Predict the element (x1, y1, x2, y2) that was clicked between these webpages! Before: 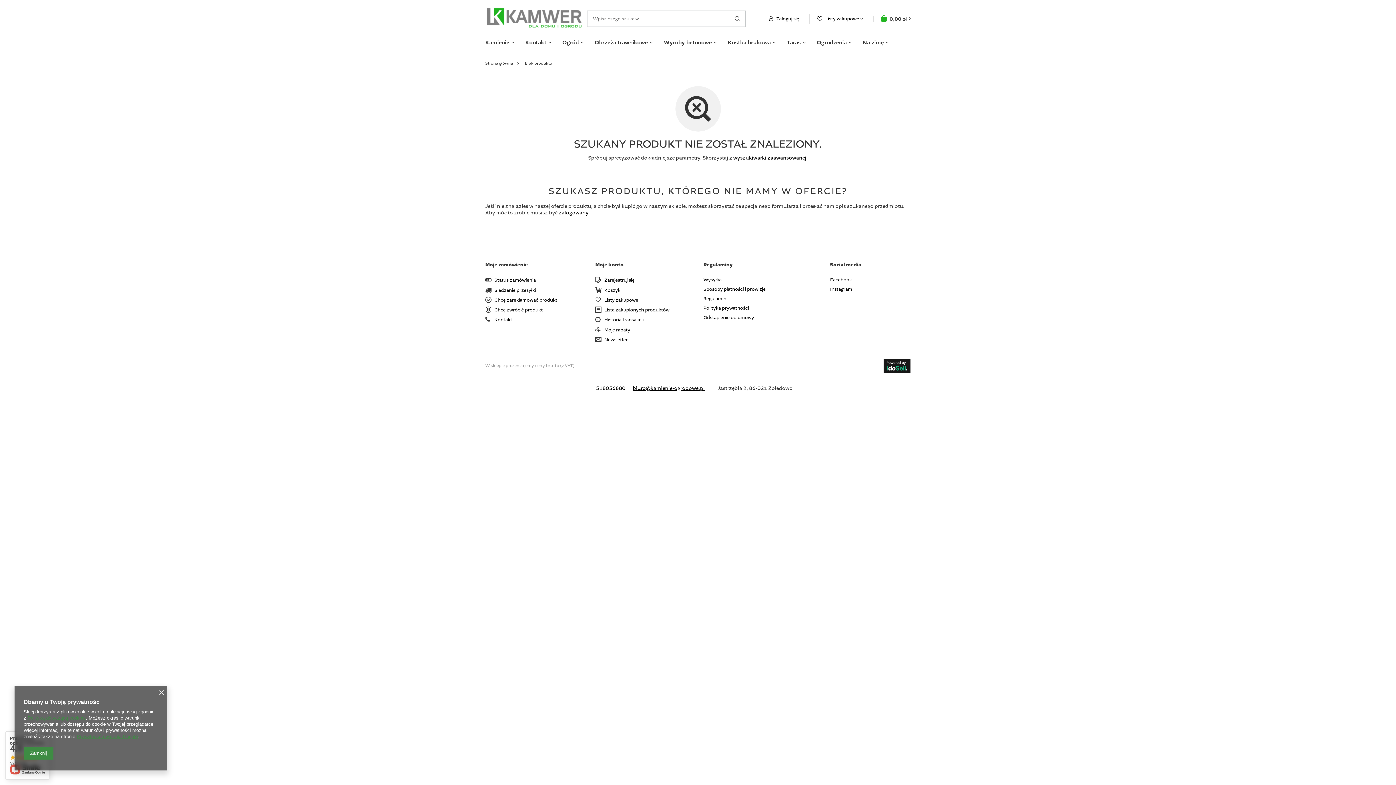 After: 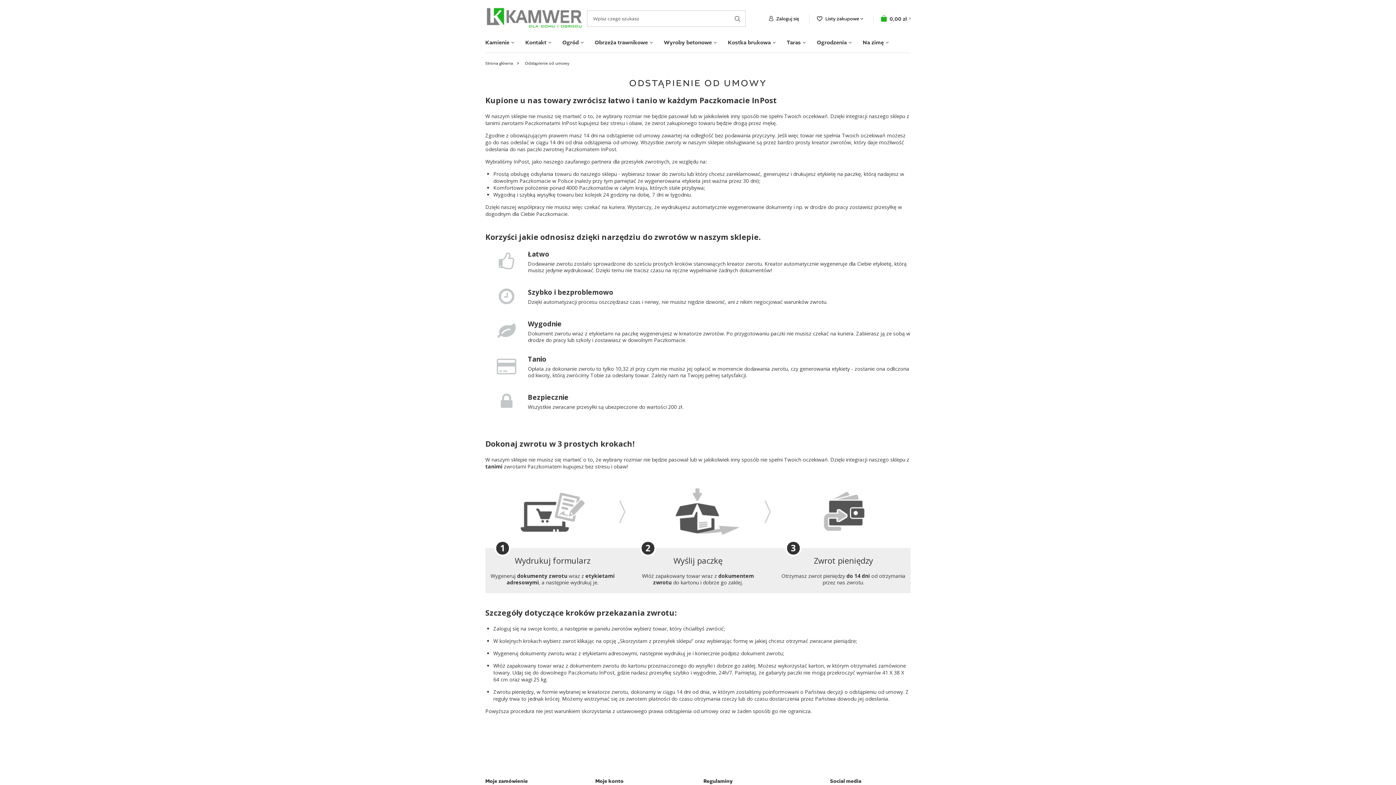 Action: label: Odstąpienie od umowy bbox: (703, 314, 793, 320)